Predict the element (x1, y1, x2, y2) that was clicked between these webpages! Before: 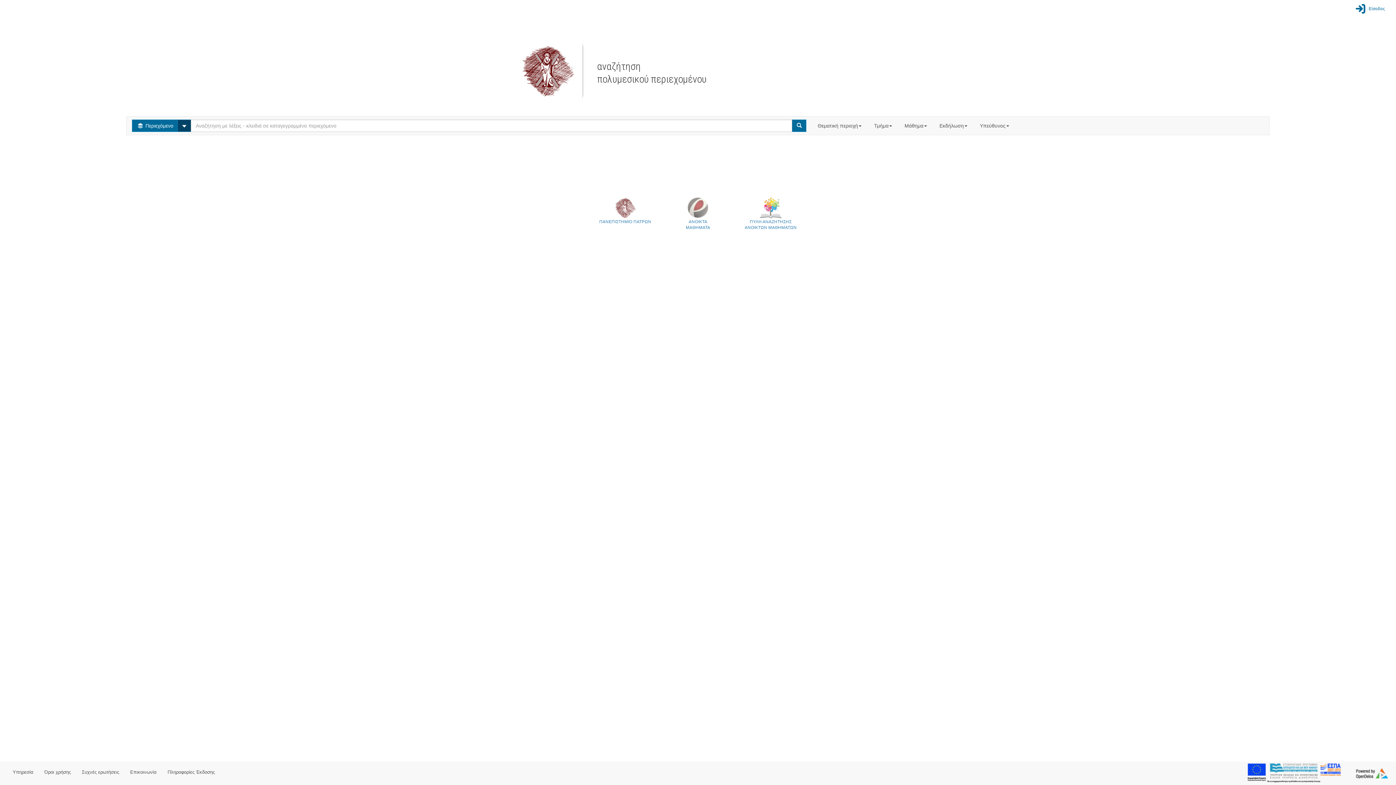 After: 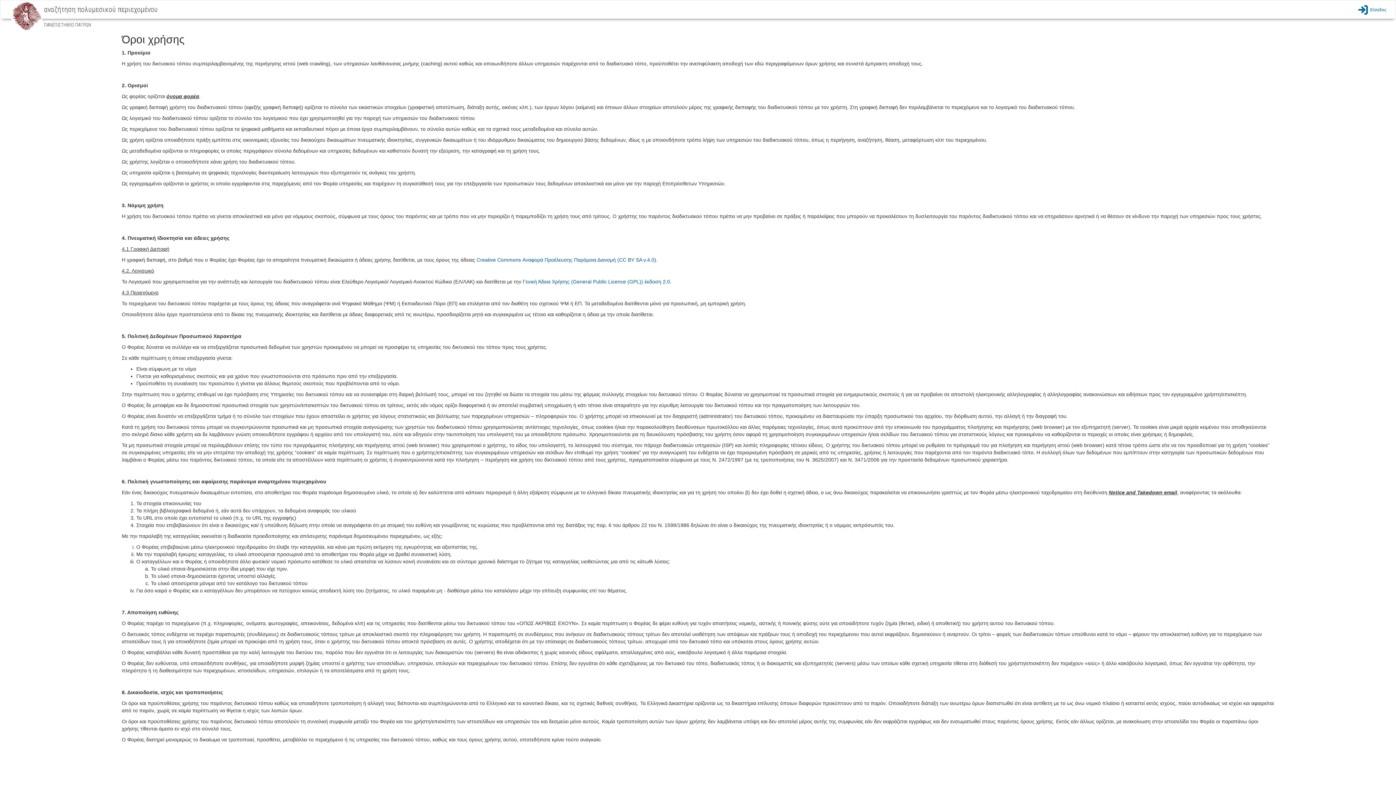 Action: bbox: (38, 763, 76, 781) label: Όροι χρήσης